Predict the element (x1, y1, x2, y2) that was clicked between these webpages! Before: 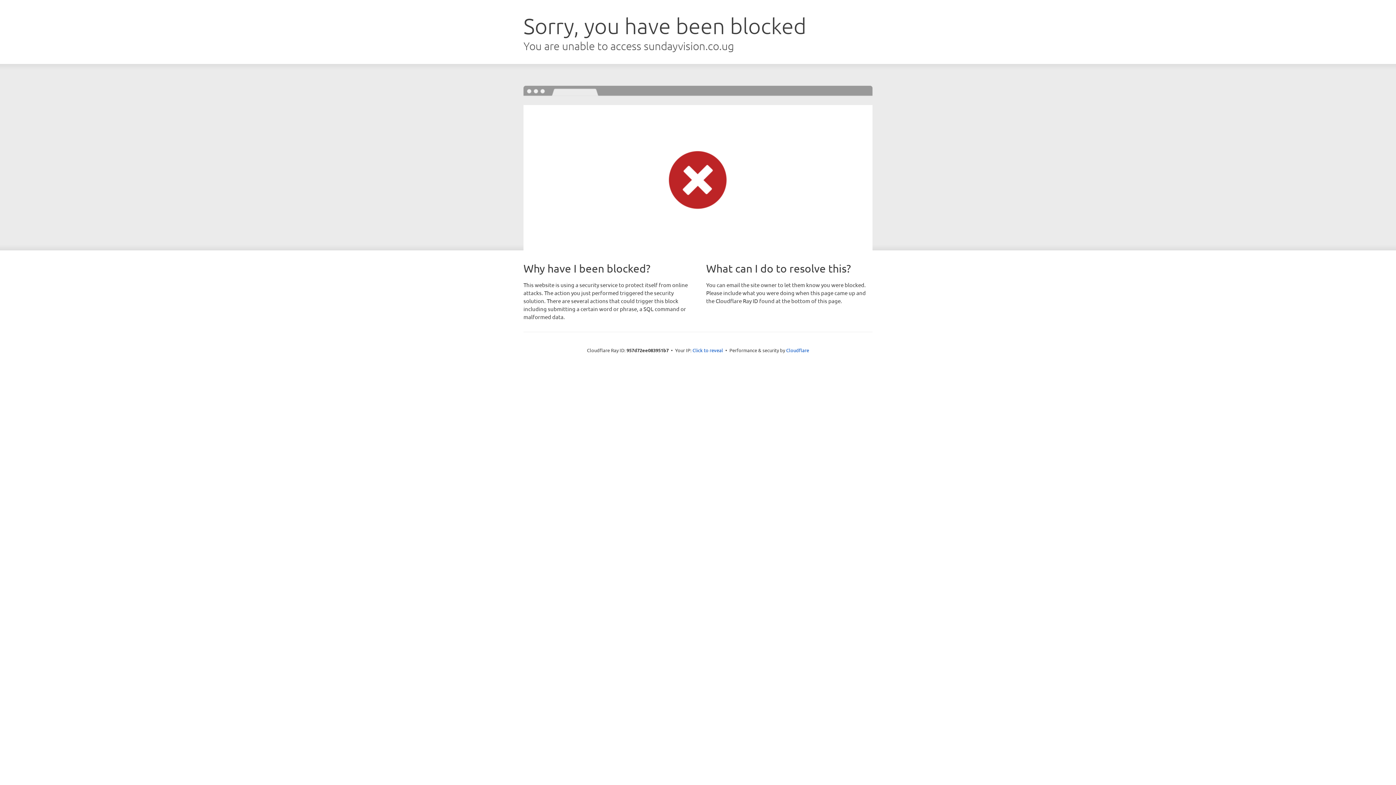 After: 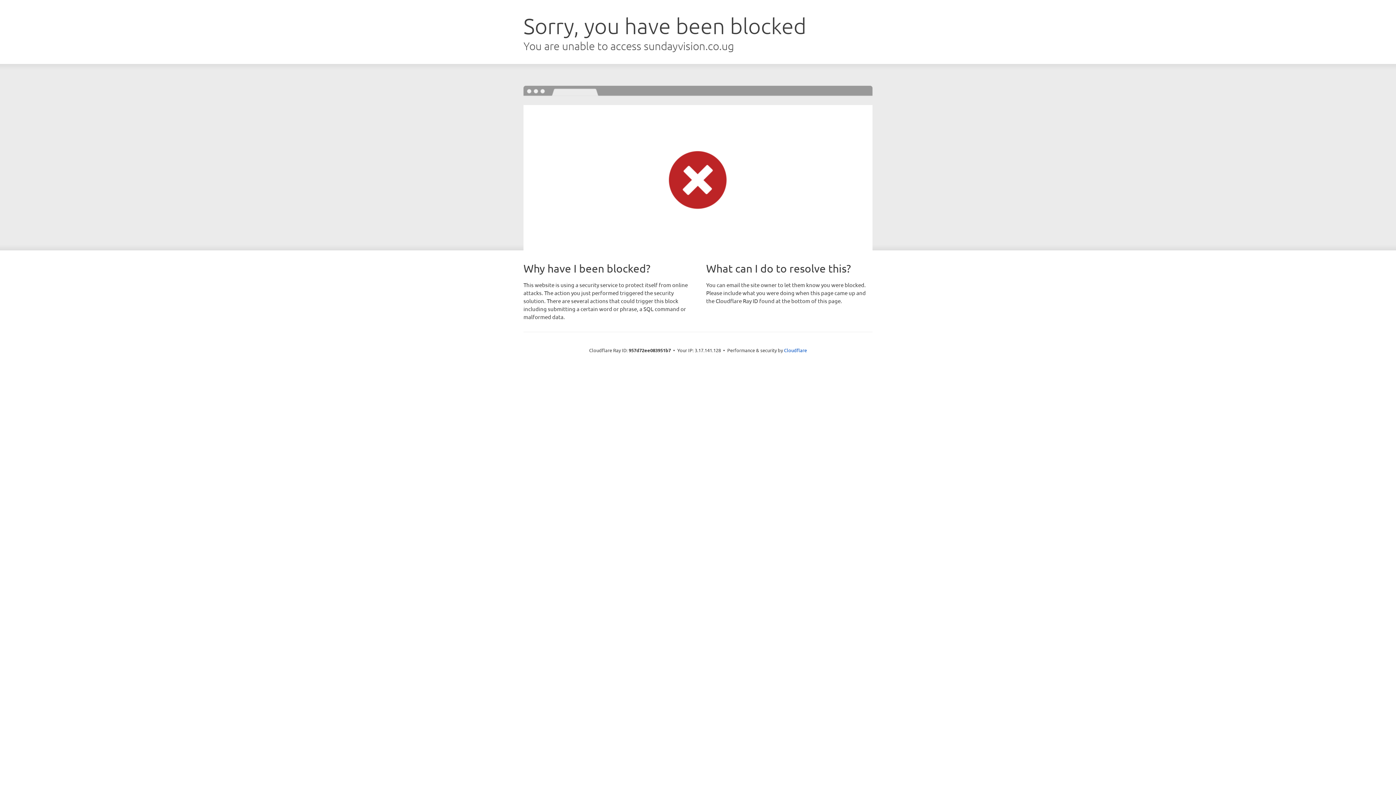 Action: bbox: (692, 346, 723, 353) label: Click to reveal